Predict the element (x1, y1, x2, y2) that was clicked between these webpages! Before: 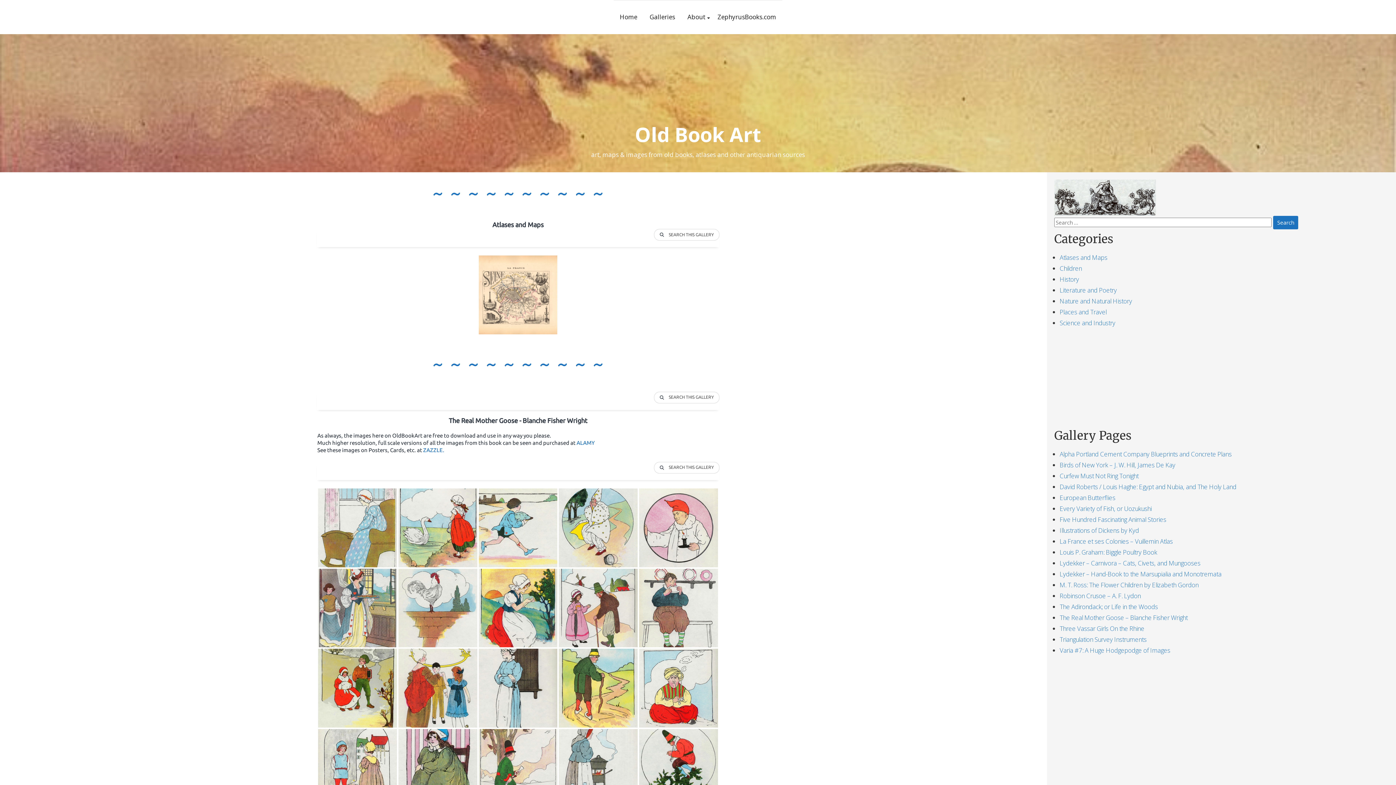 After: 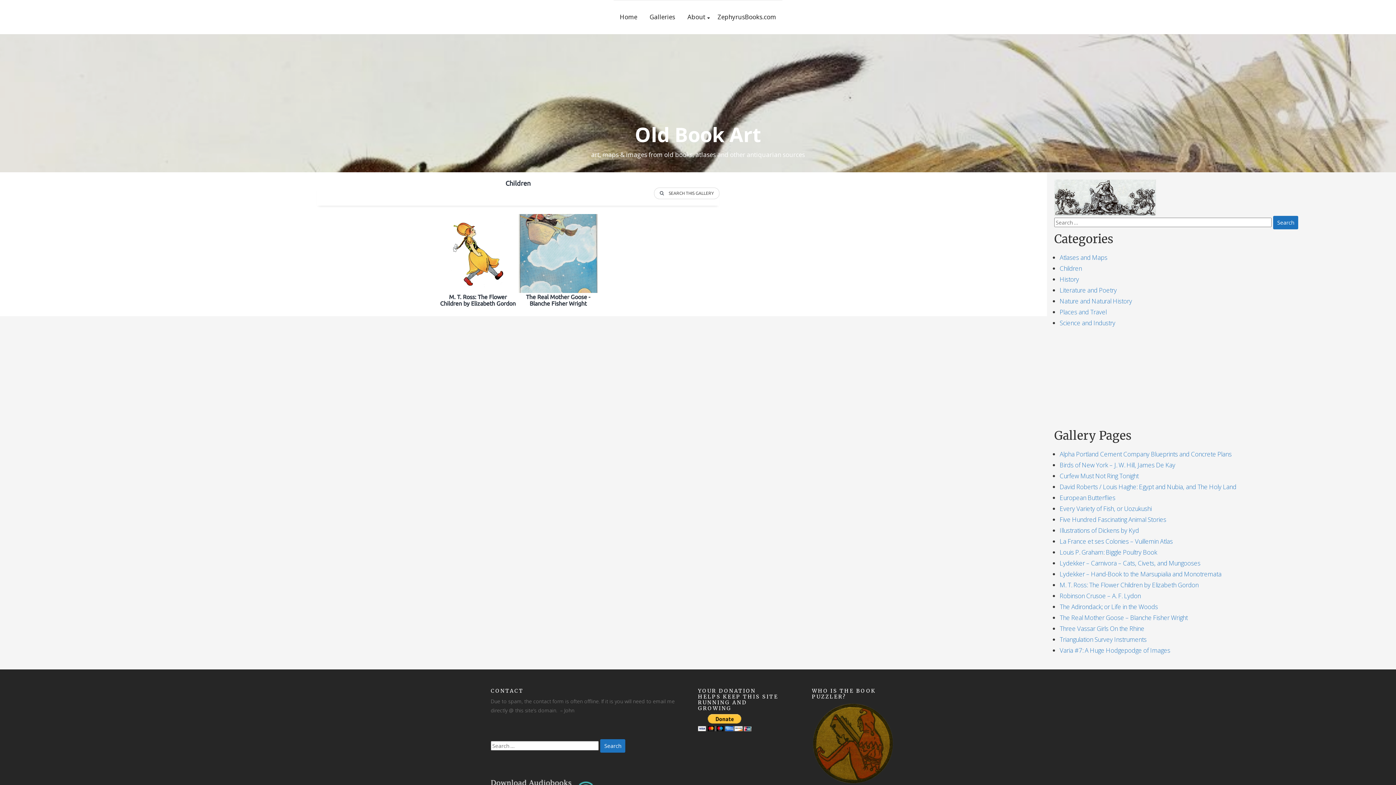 Action: bbox: (1060, 264, 1082, 272) label: Children